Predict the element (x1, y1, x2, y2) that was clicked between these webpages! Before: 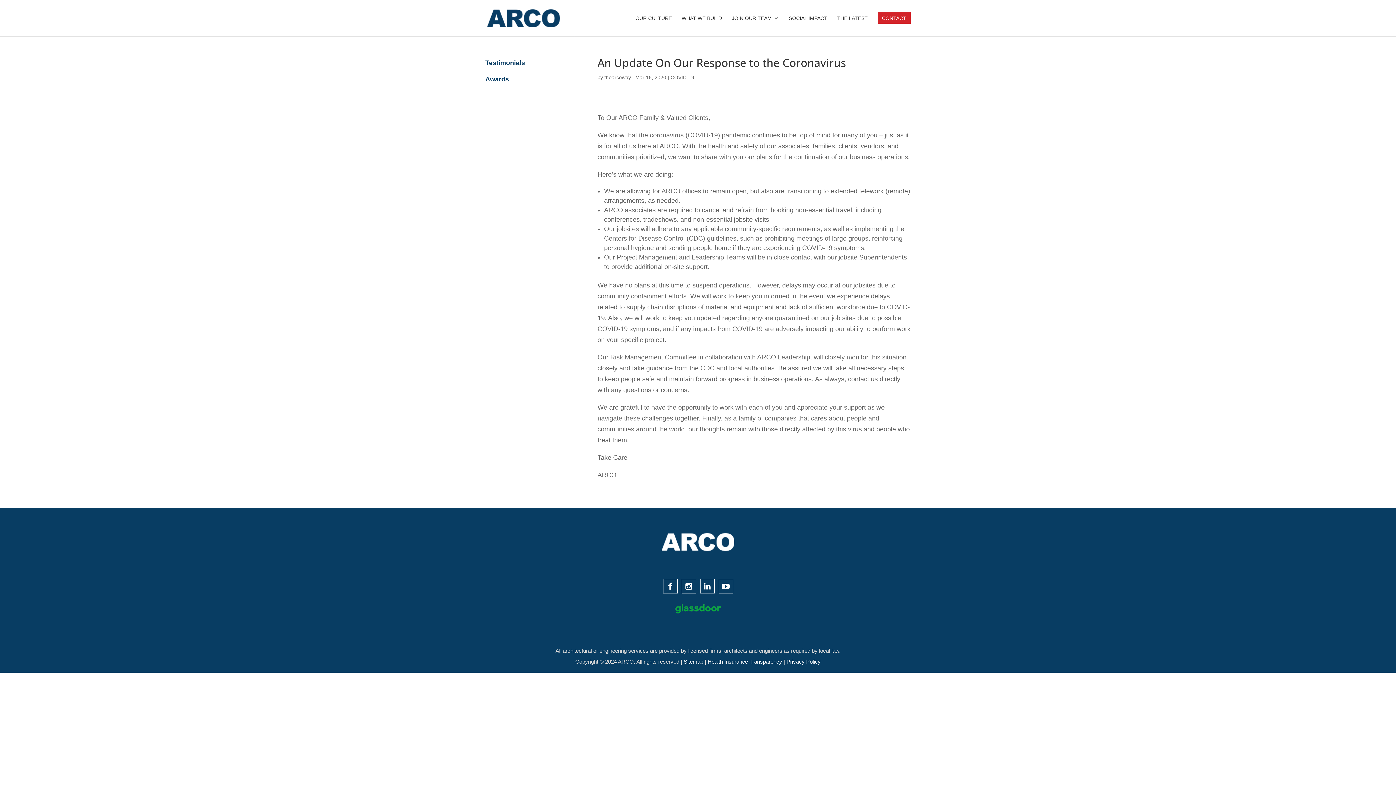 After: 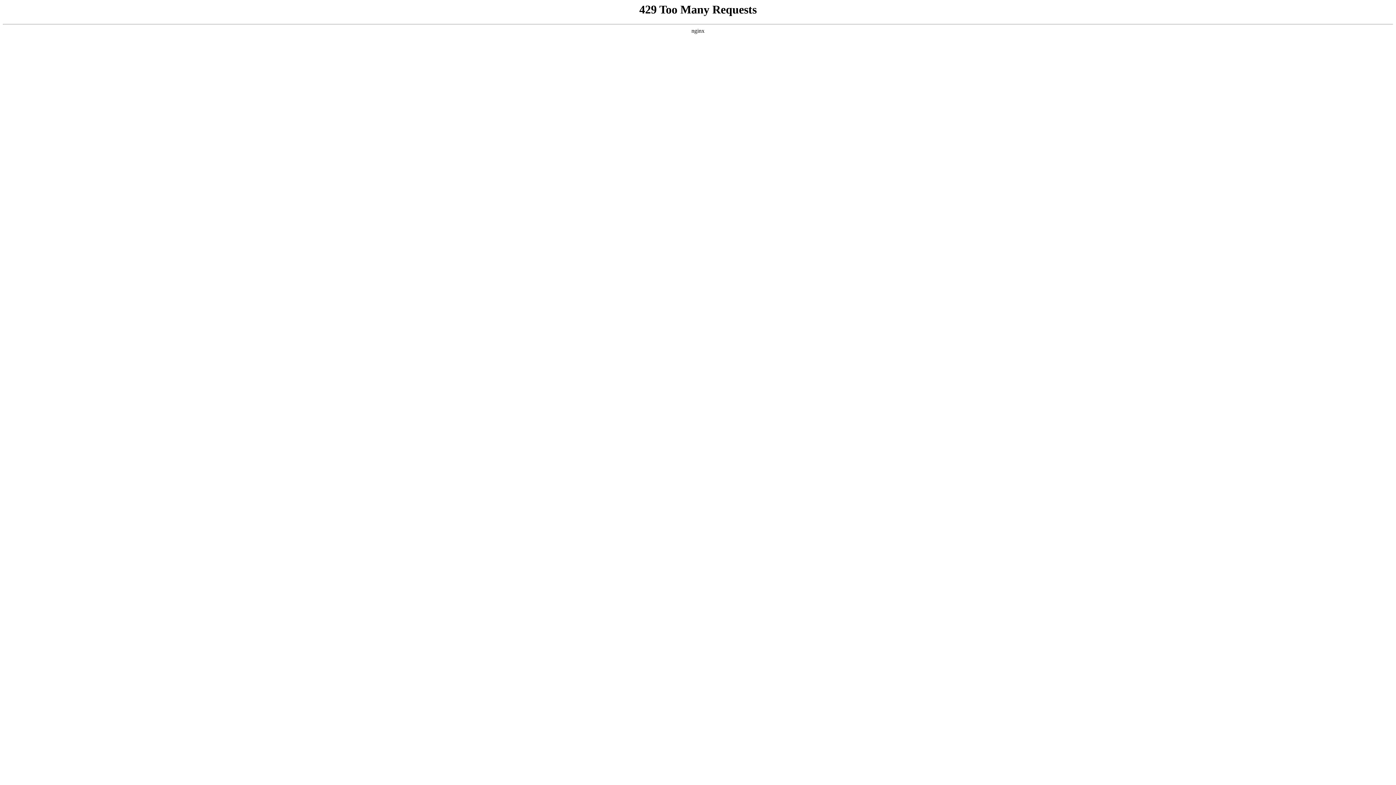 Action: bbox: (683, 658, 704, 665) label: Sitemap 